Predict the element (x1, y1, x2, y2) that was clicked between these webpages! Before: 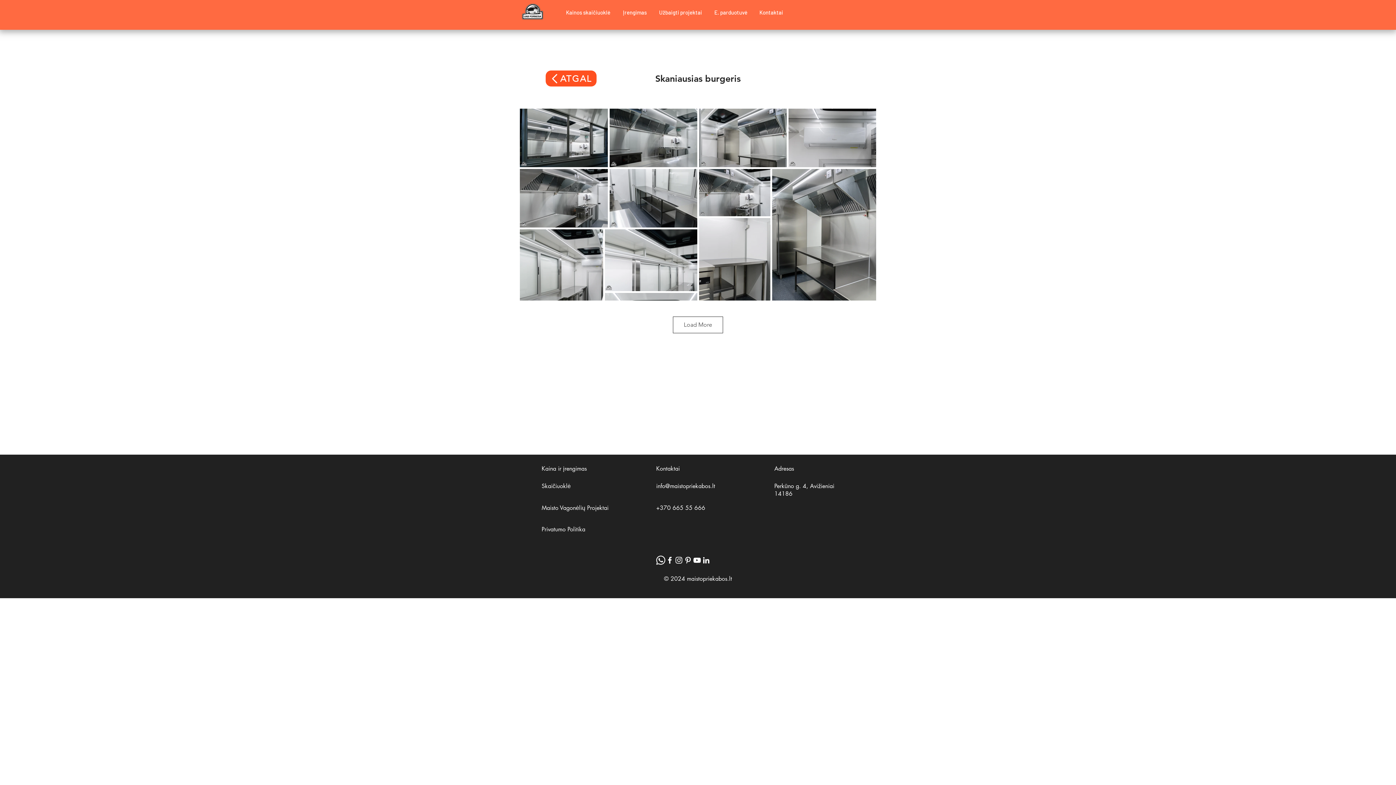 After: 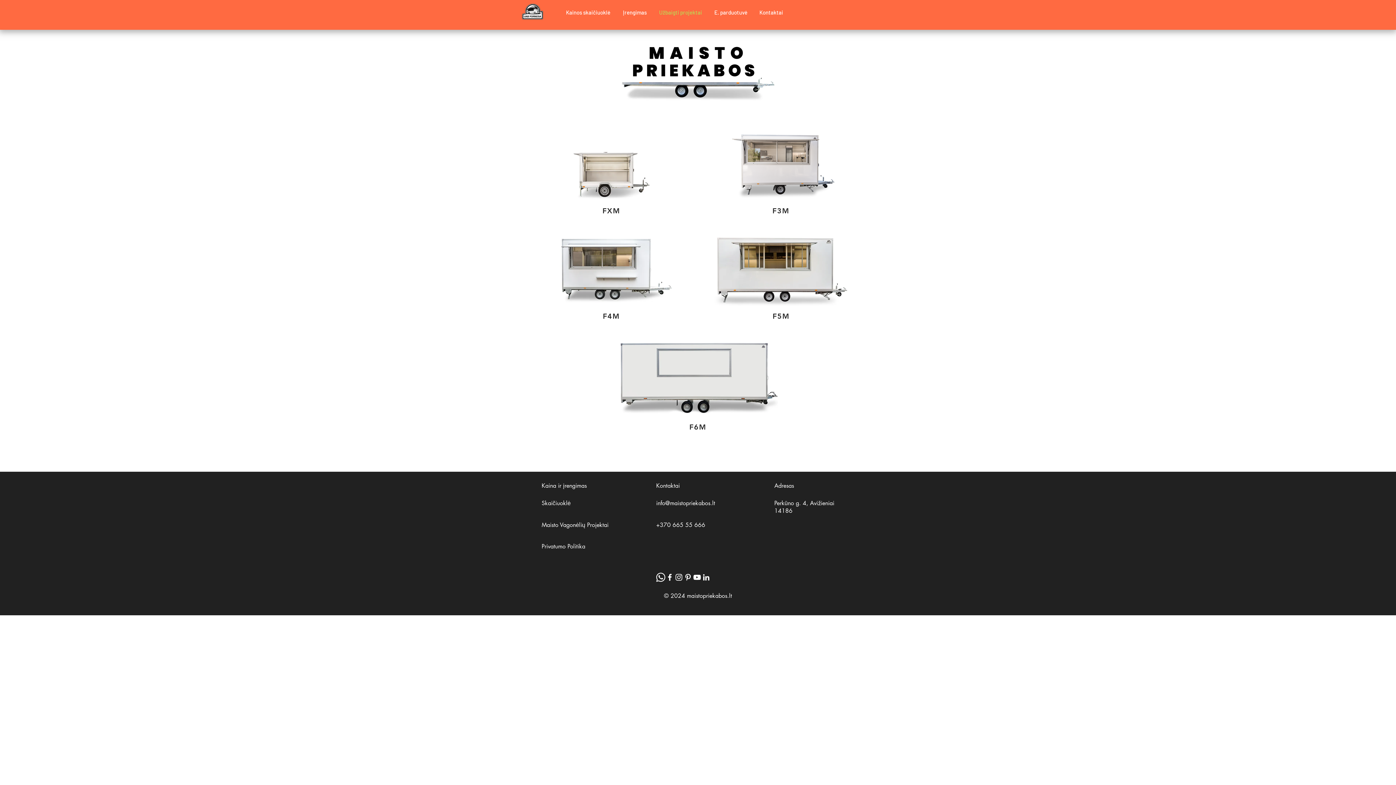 Action: bbox: (653, 5, 709, 19) label: Užbaigti projektai